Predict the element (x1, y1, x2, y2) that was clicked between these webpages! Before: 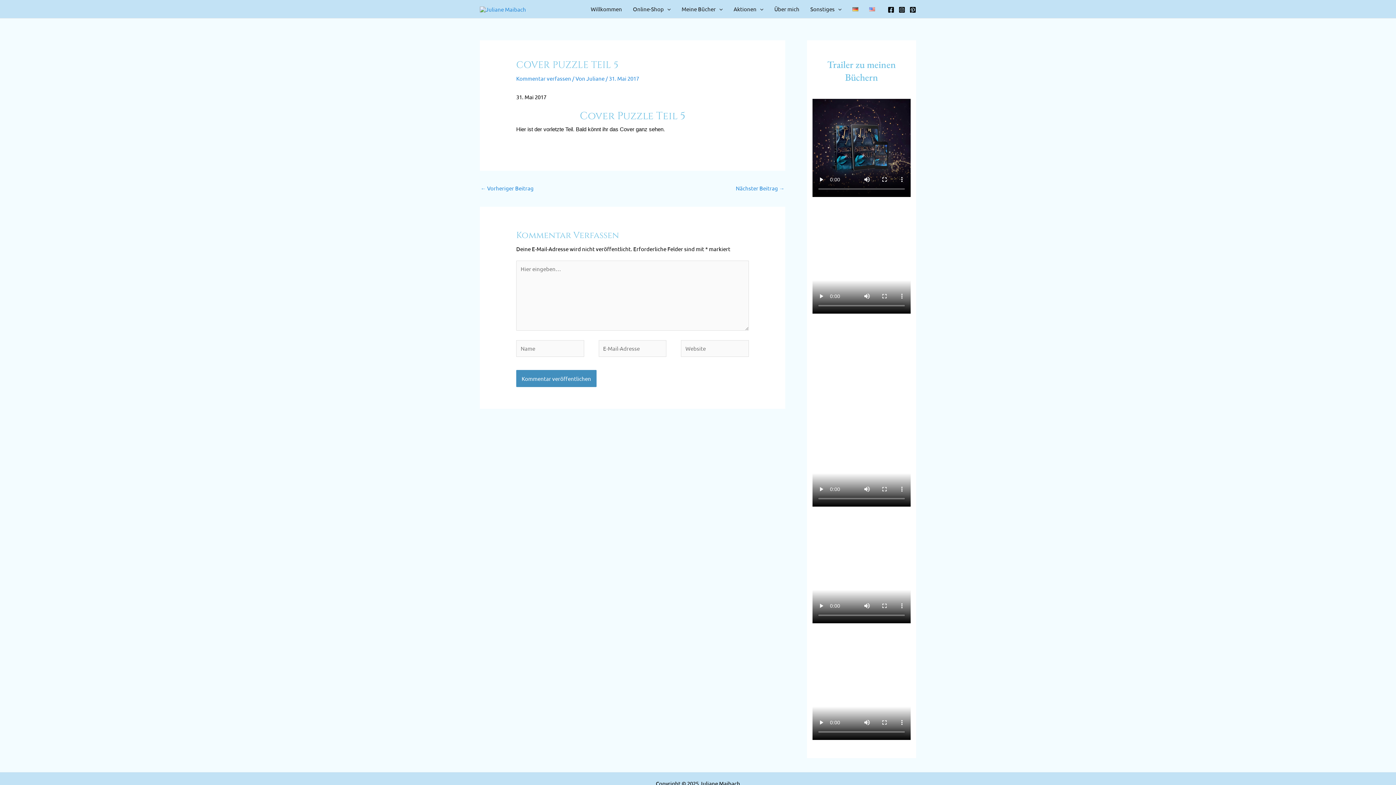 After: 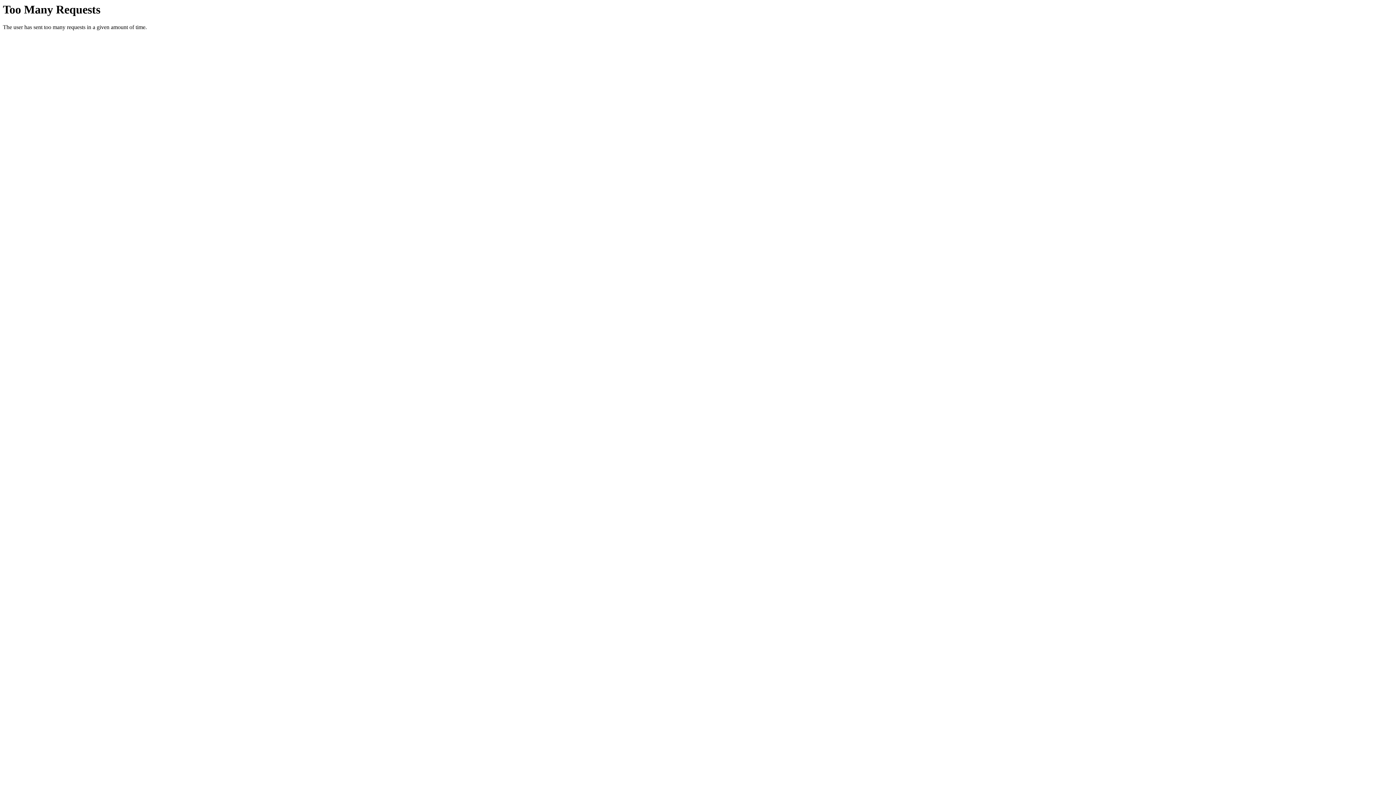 Action: bbox: (480, 182, 533, 195) label: ← Vorheriger Beitrag